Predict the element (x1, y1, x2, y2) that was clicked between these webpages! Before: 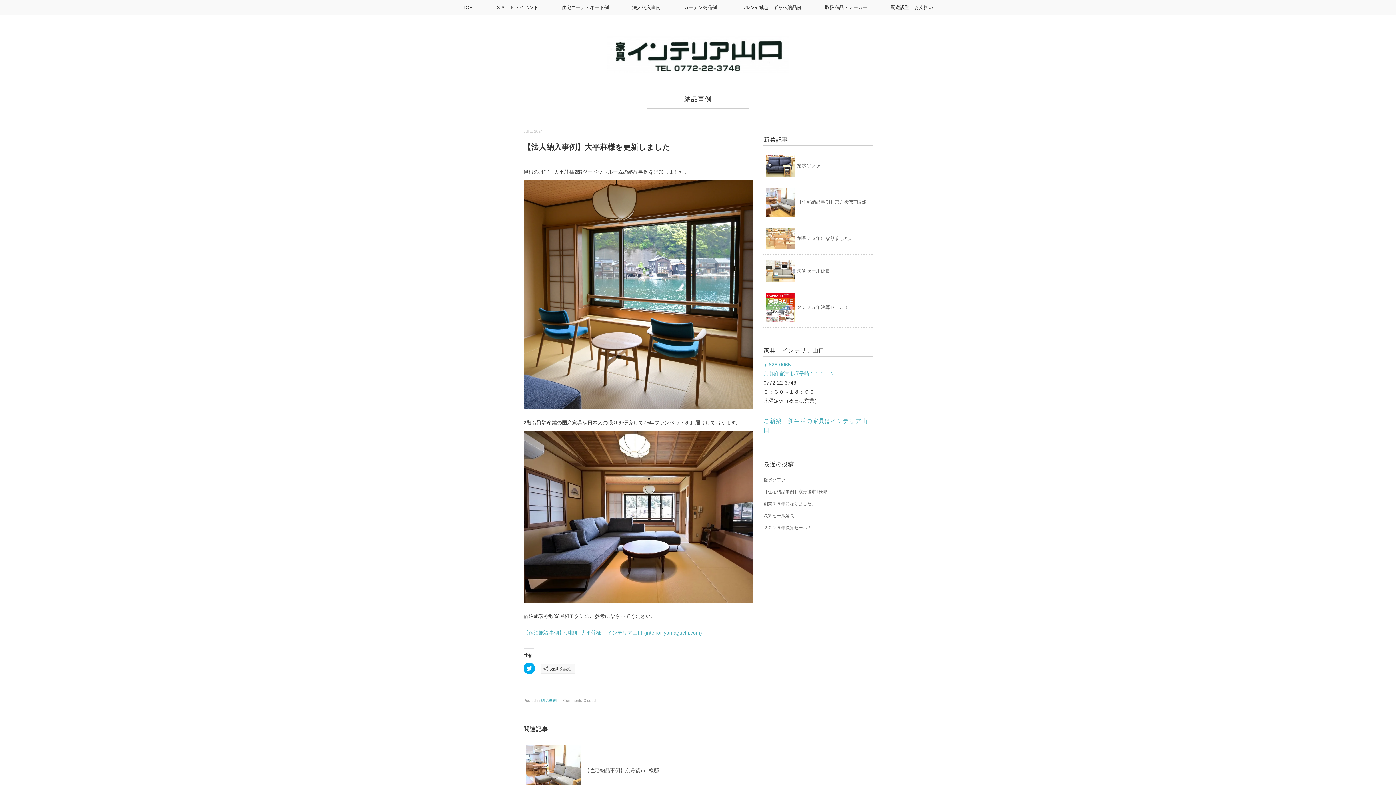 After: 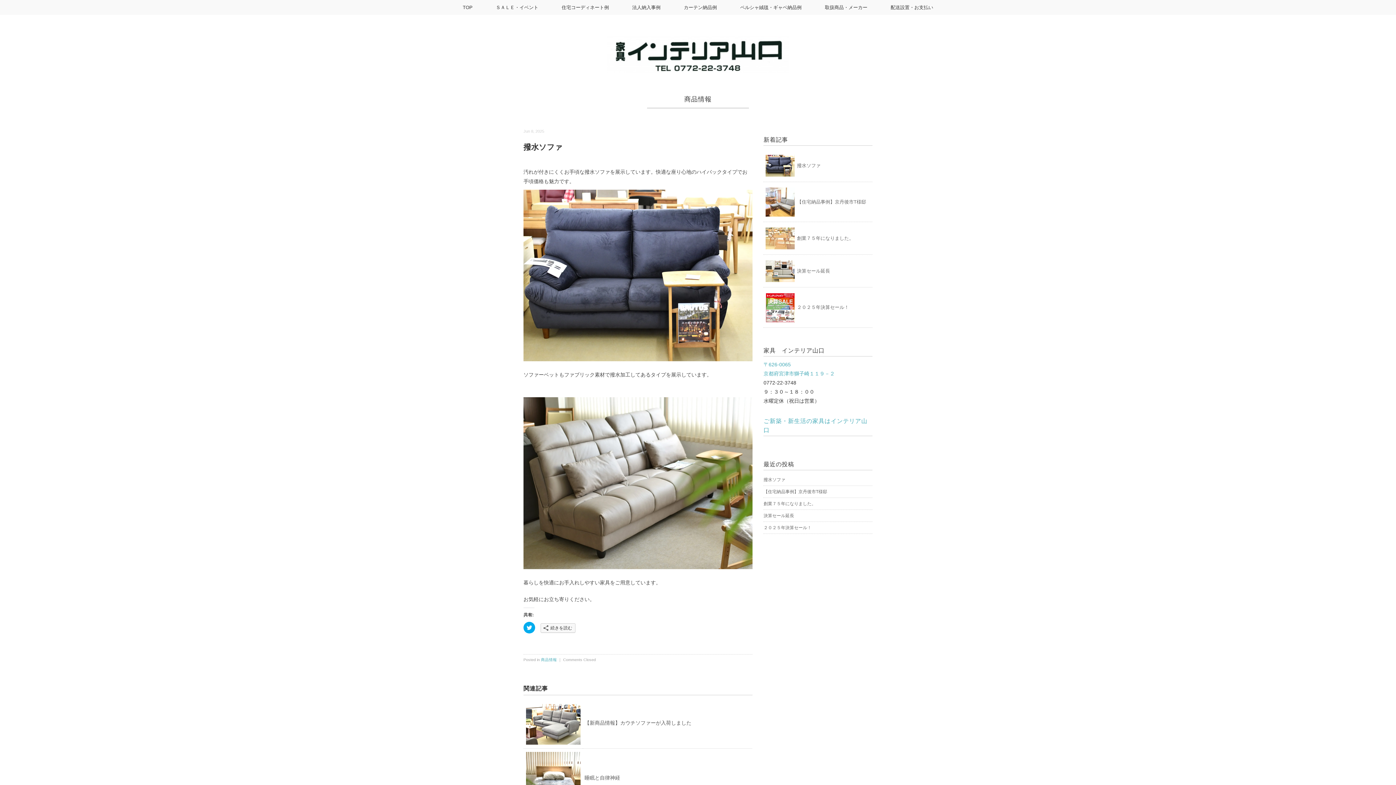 Action: bbox: (797, 162, 820, 168) label: 撥水ソファ